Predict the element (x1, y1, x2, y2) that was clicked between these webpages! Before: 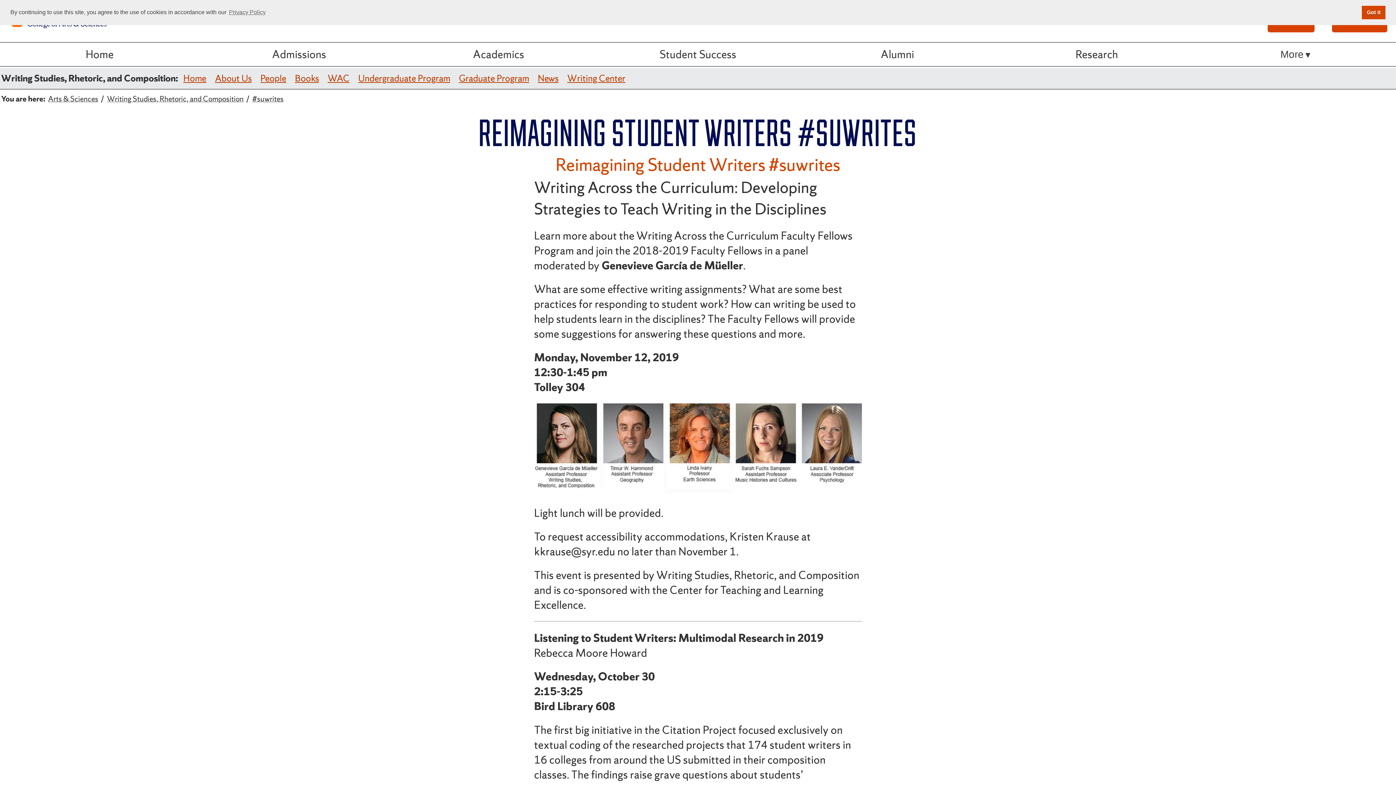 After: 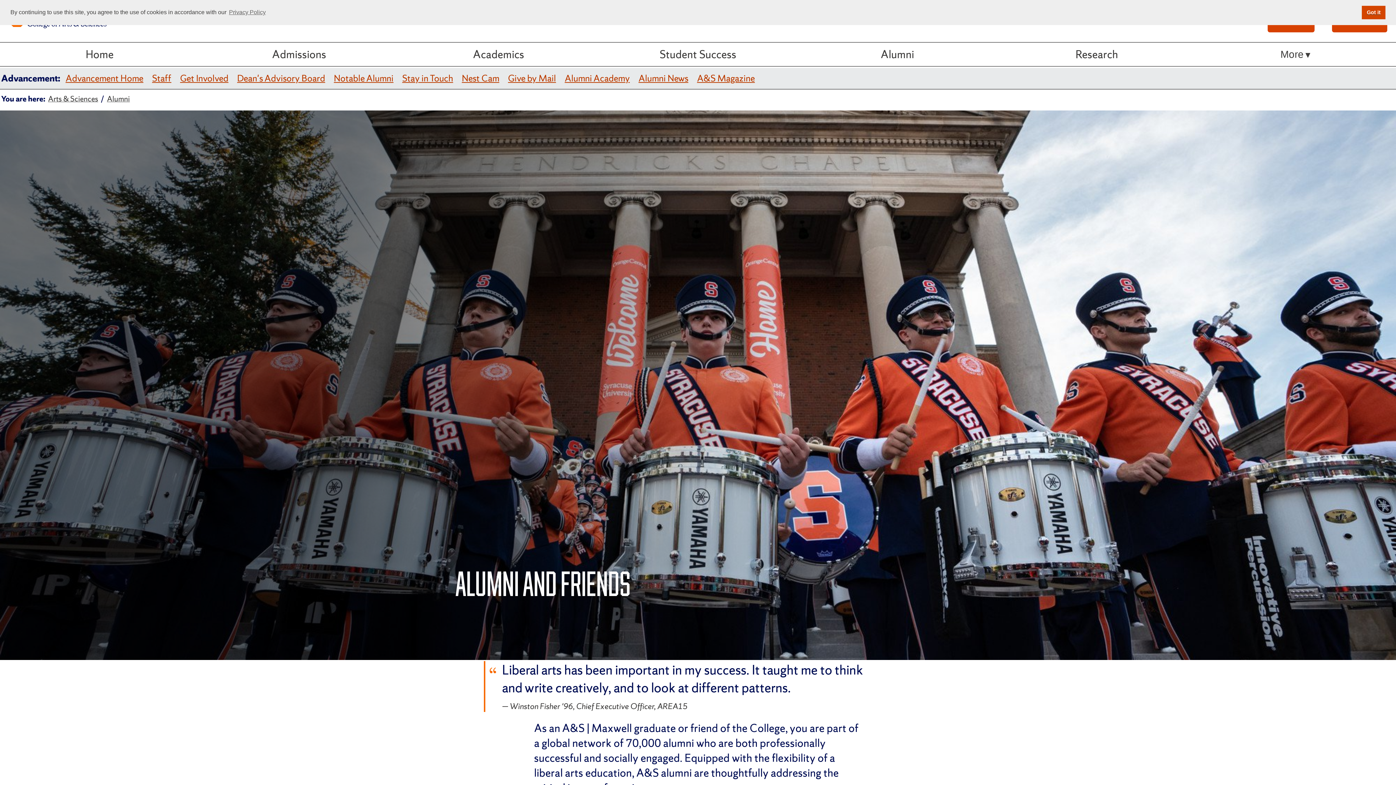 Action: label: Alumni bbox: (797, 42, 997, 66)